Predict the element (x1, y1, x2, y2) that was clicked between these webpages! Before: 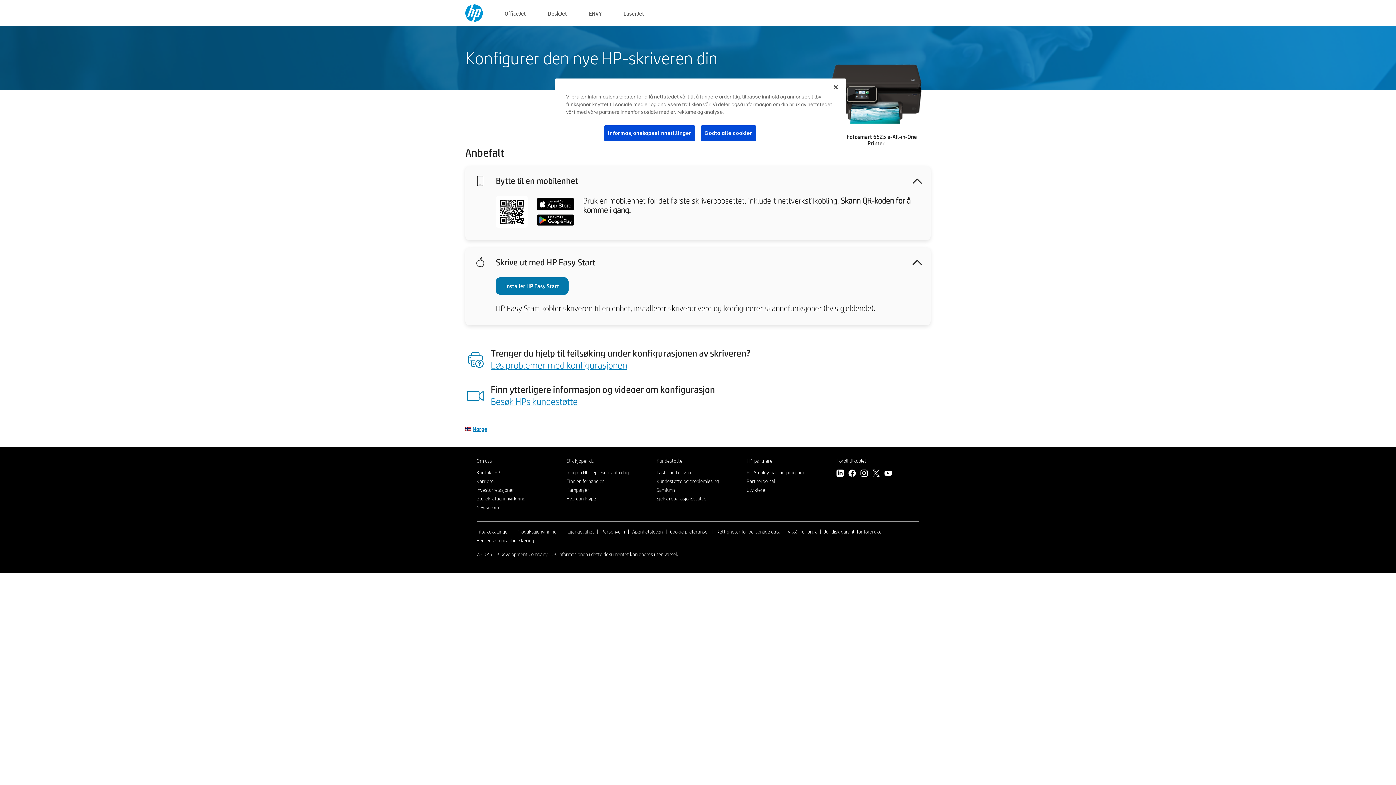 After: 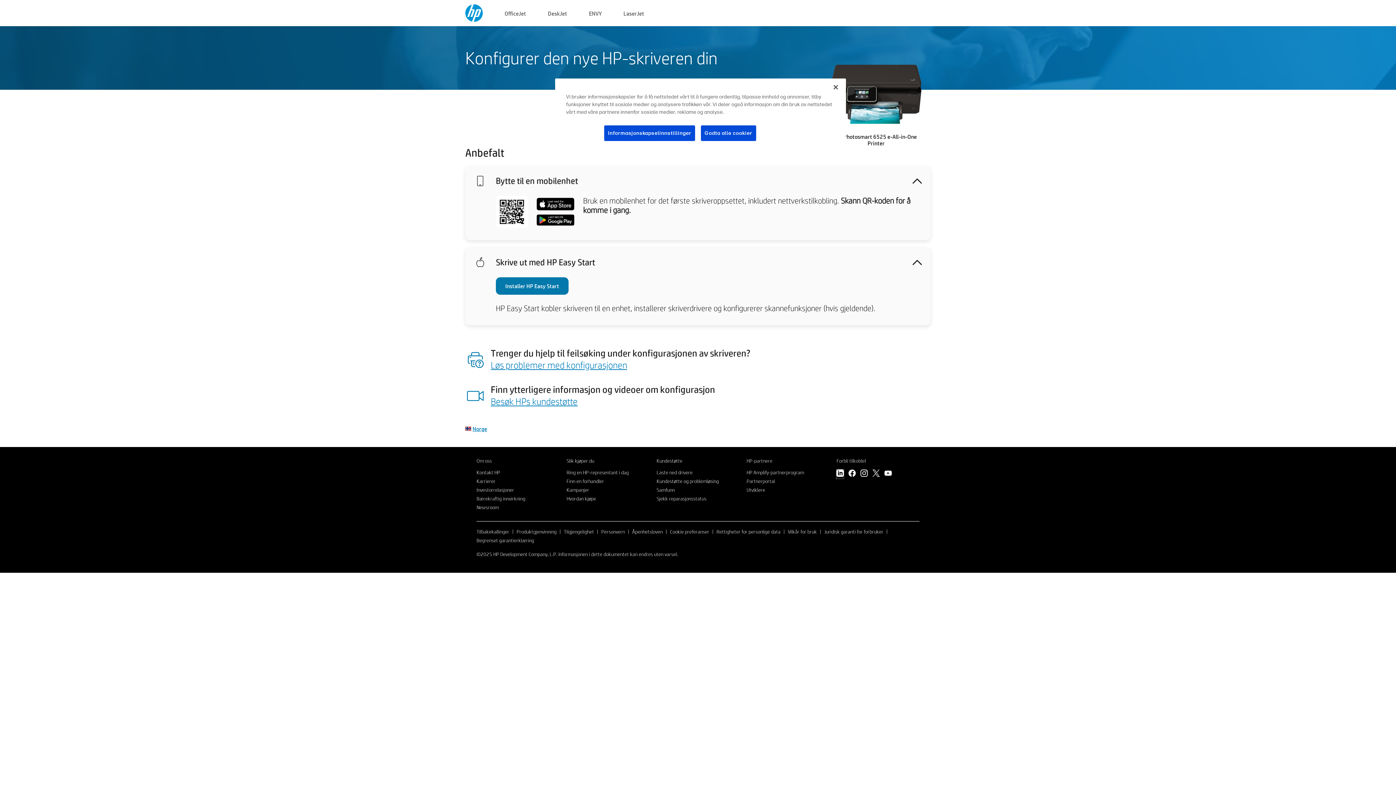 Action: bbox: (836, 469, 844, 478)